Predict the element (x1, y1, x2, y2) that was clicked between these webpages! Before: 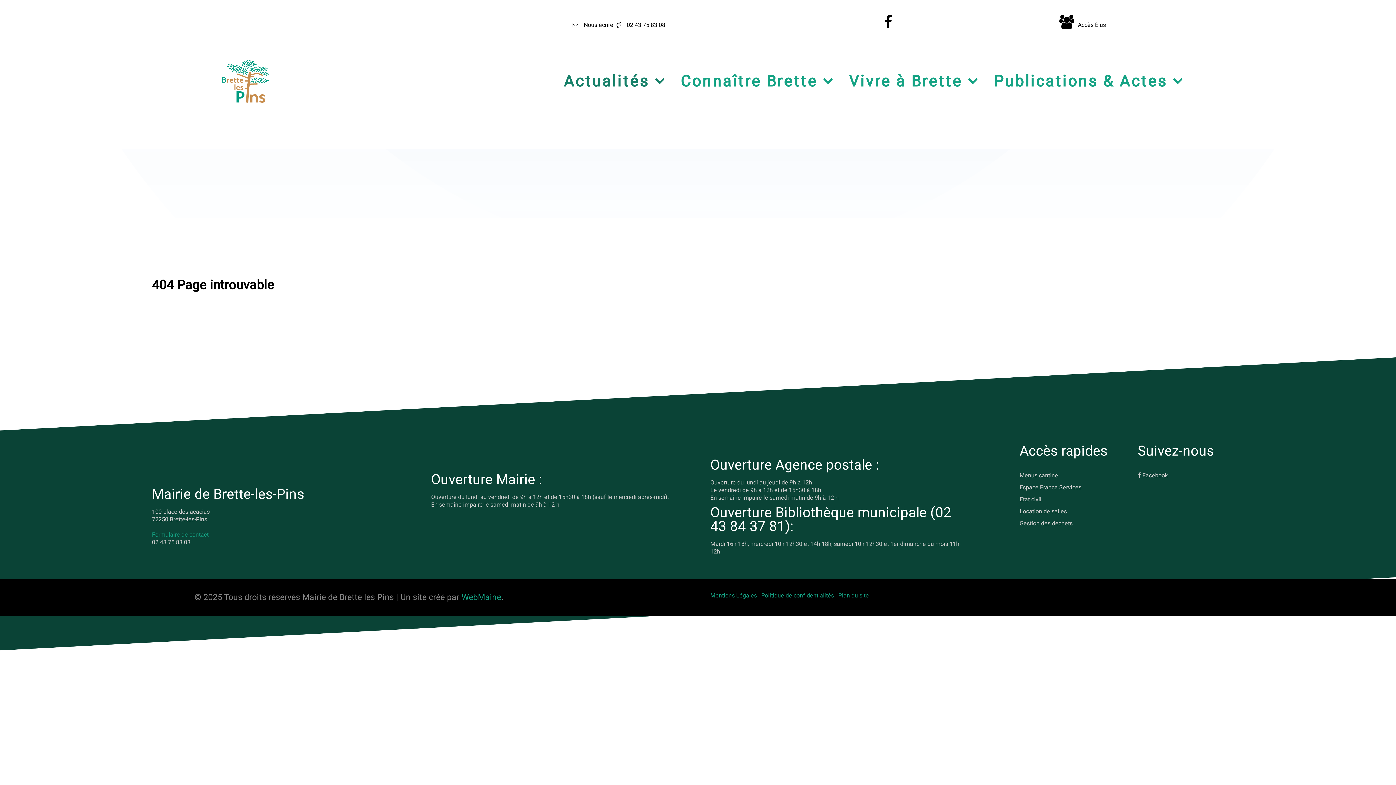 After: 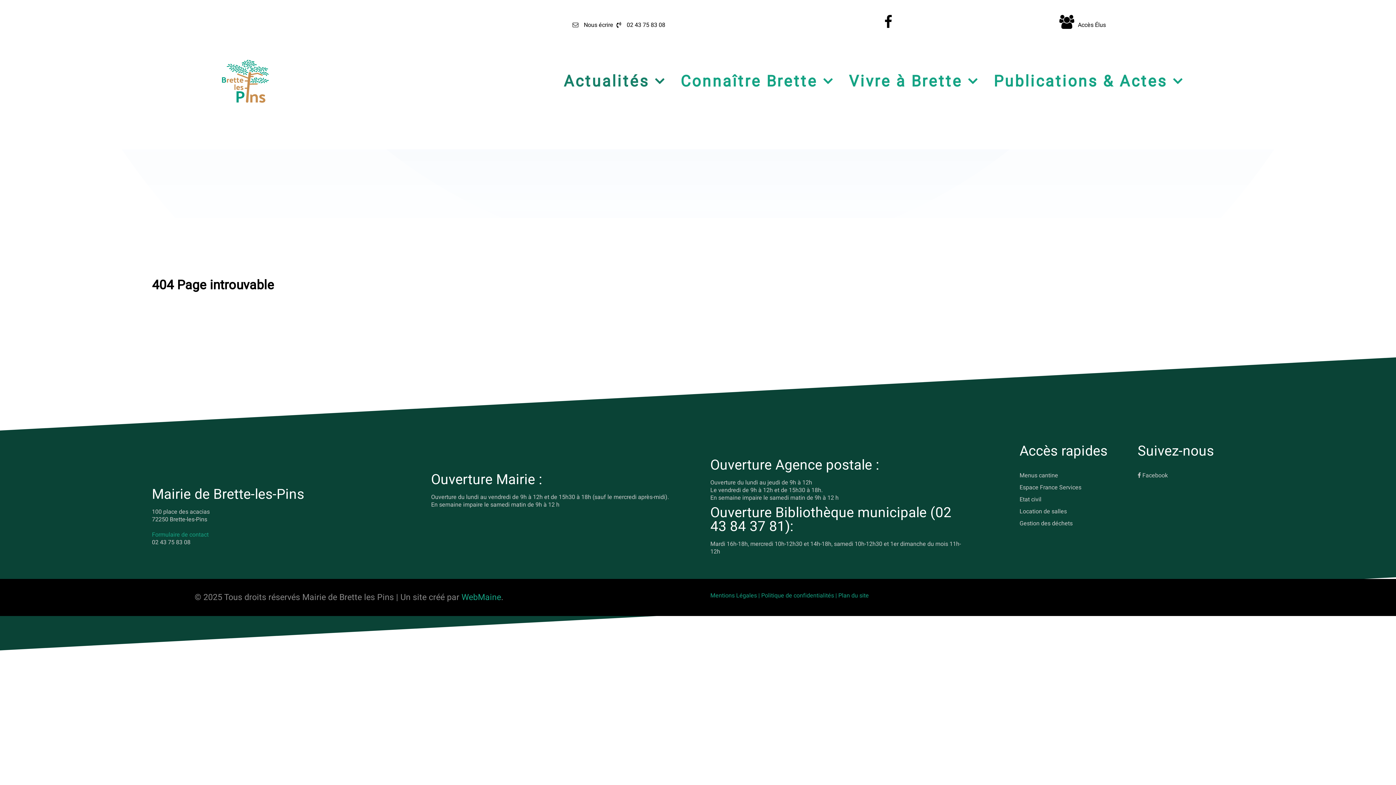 Action: label: Plan du site bbox: (838, 591, 869, 600)